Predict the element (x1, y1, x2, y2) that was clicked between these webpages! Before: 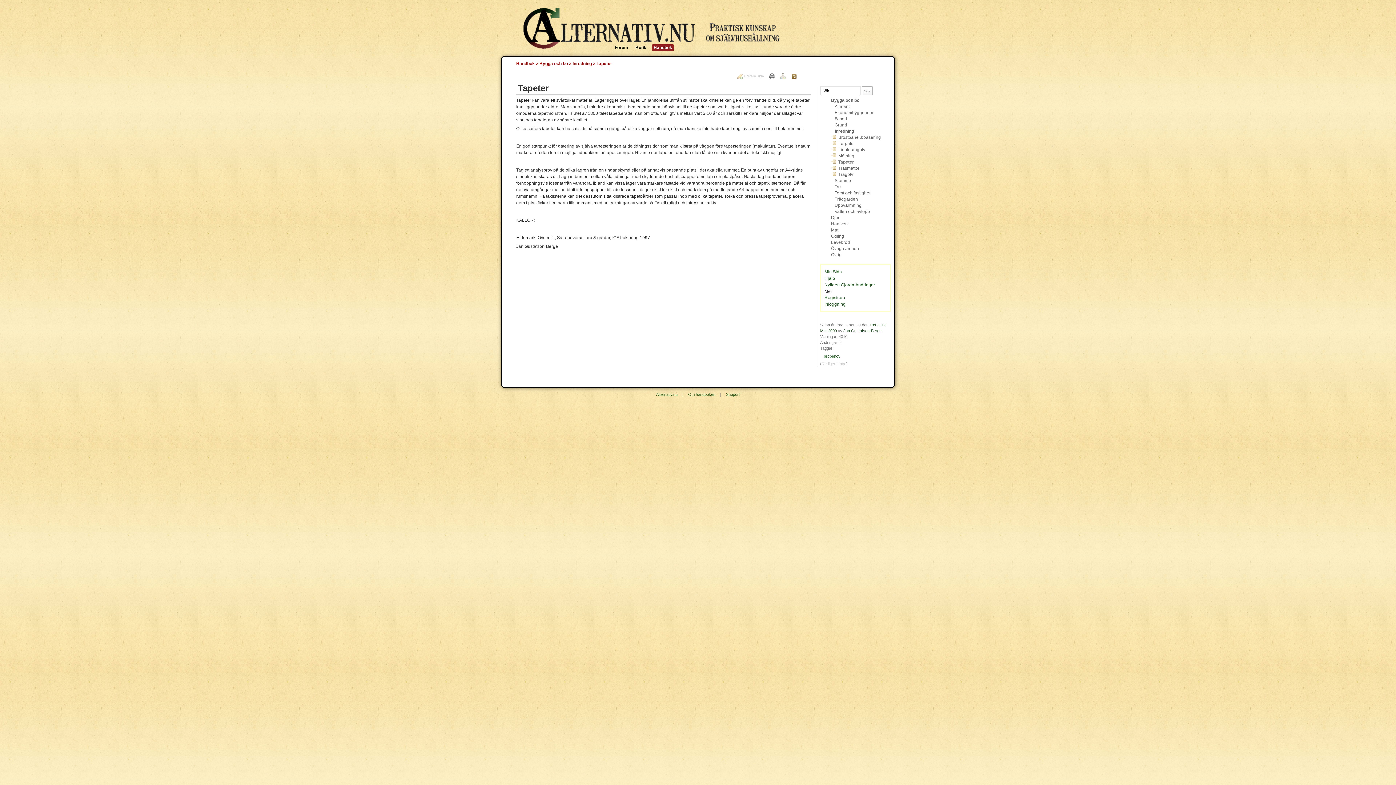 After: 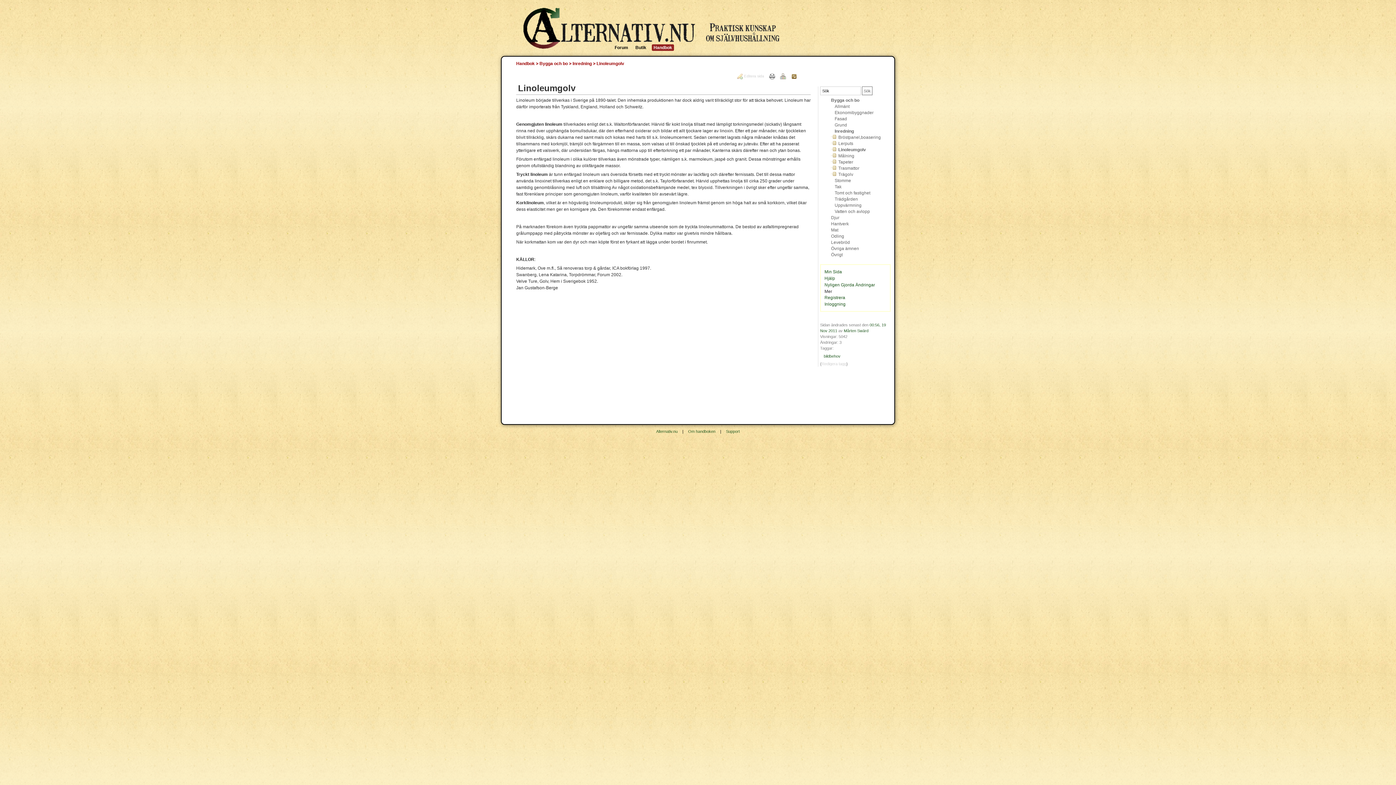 Action: bbox: (837, 146, 890, 152) label: Linoleumgolv